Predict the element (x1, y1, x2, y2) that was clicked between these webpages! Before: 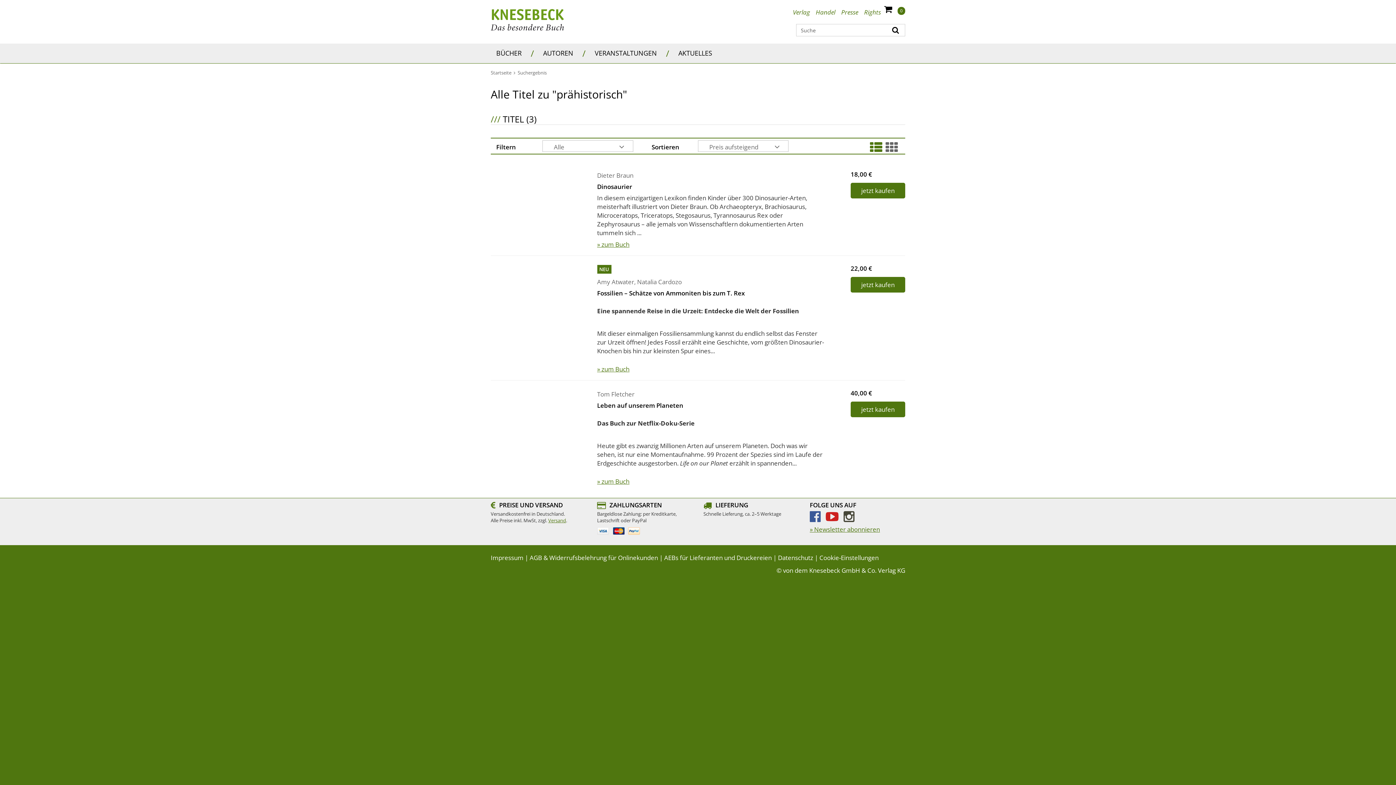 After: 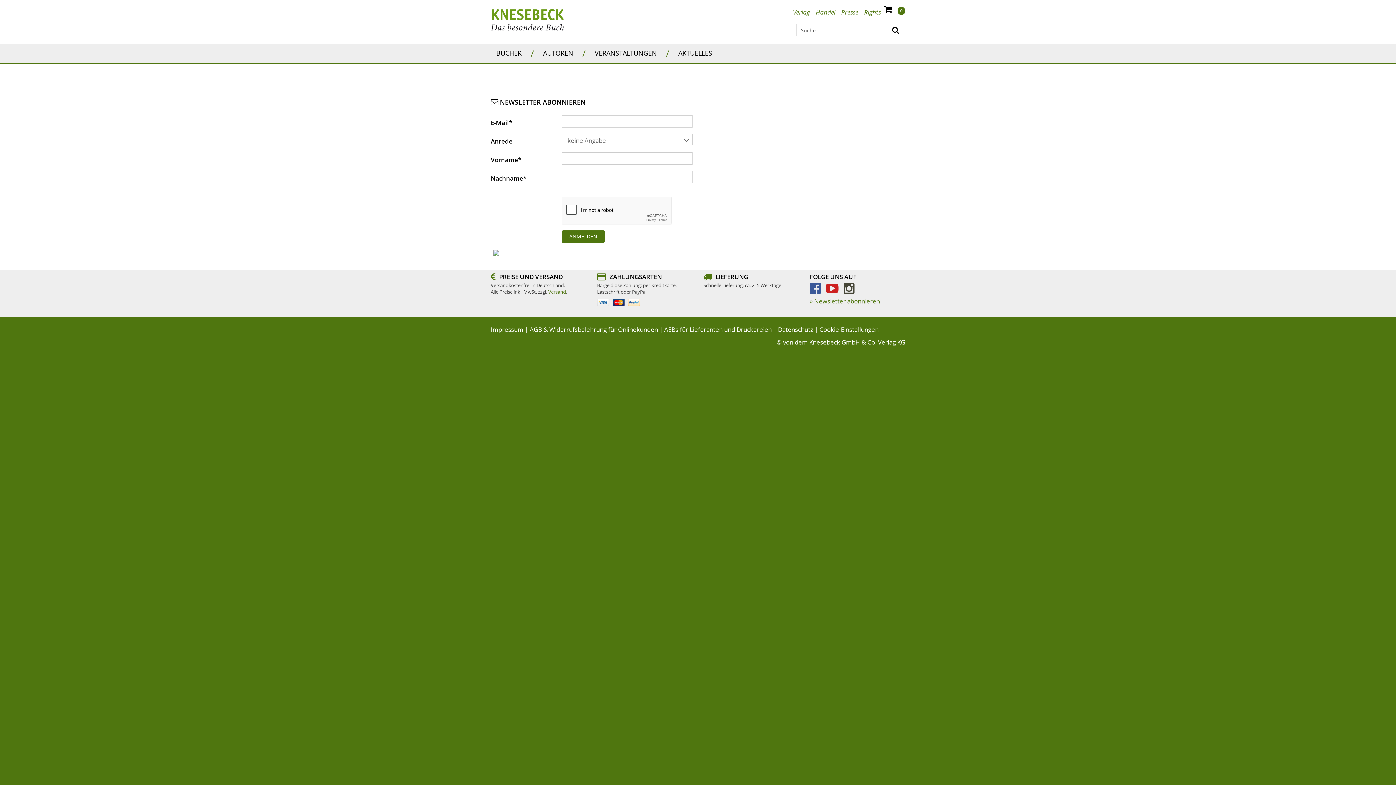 Action: bbox: (810, 525, 880, 533) label: » Newsletter abonnieren